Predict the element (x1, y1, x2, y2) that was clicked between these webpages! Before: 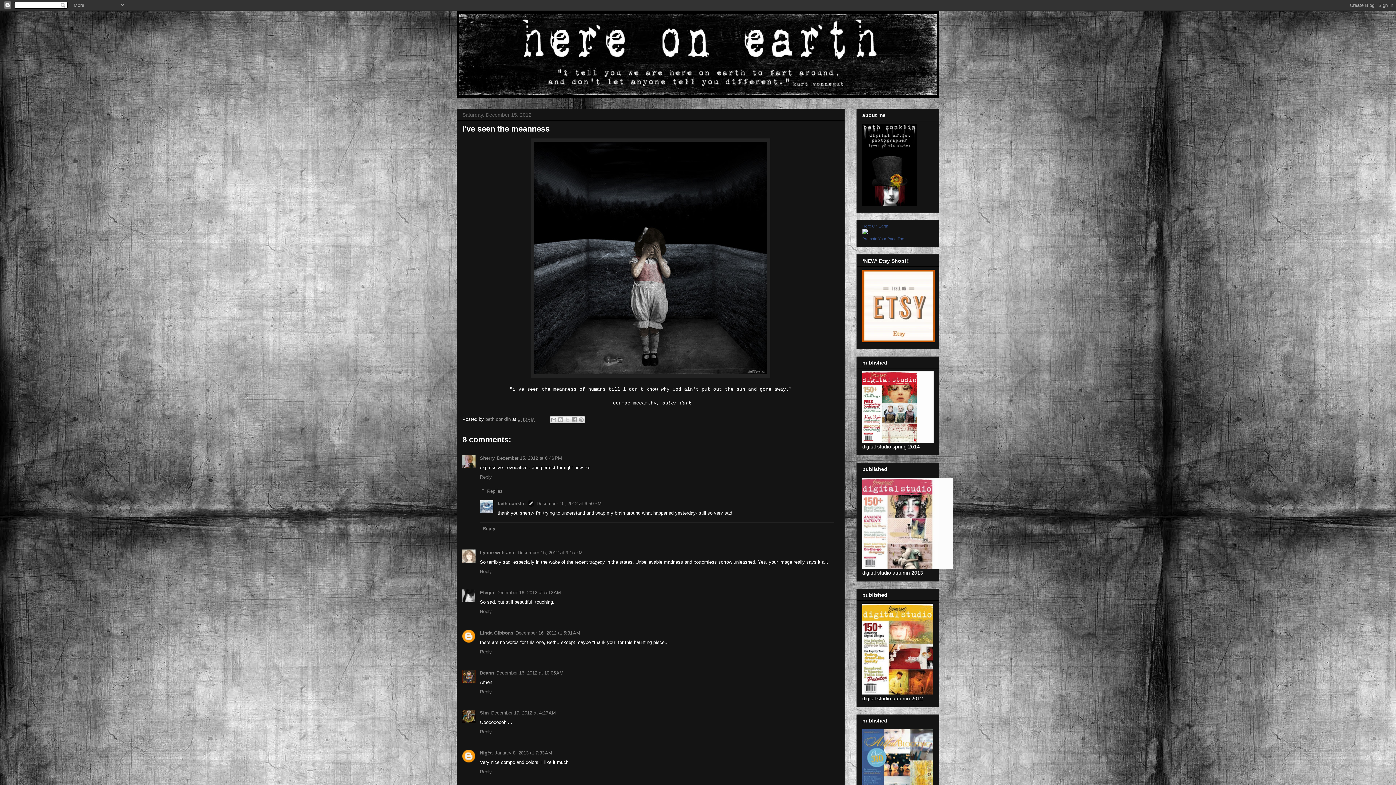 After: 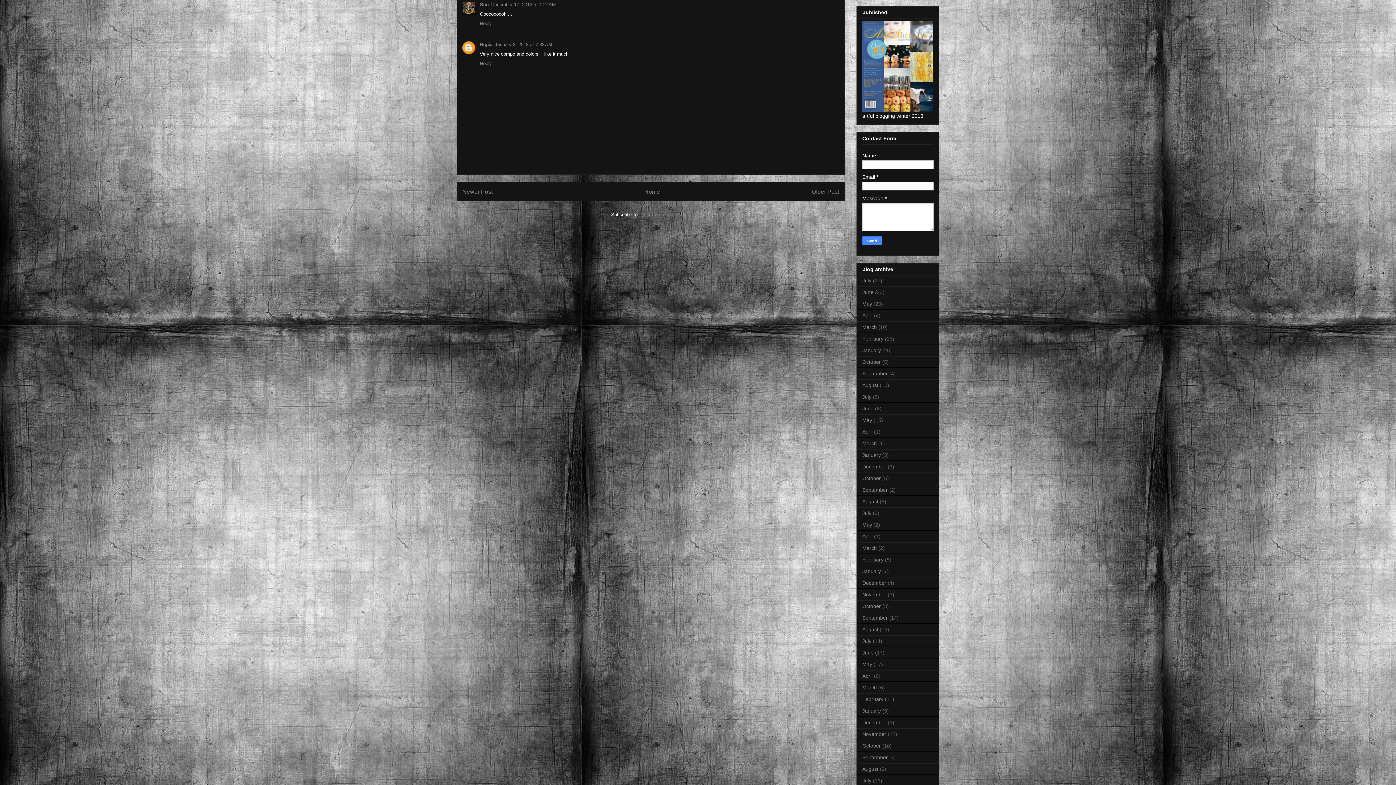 Action: label: December 17, 2012 at 4:27 AM bbox: (491, 710, 556, 716)